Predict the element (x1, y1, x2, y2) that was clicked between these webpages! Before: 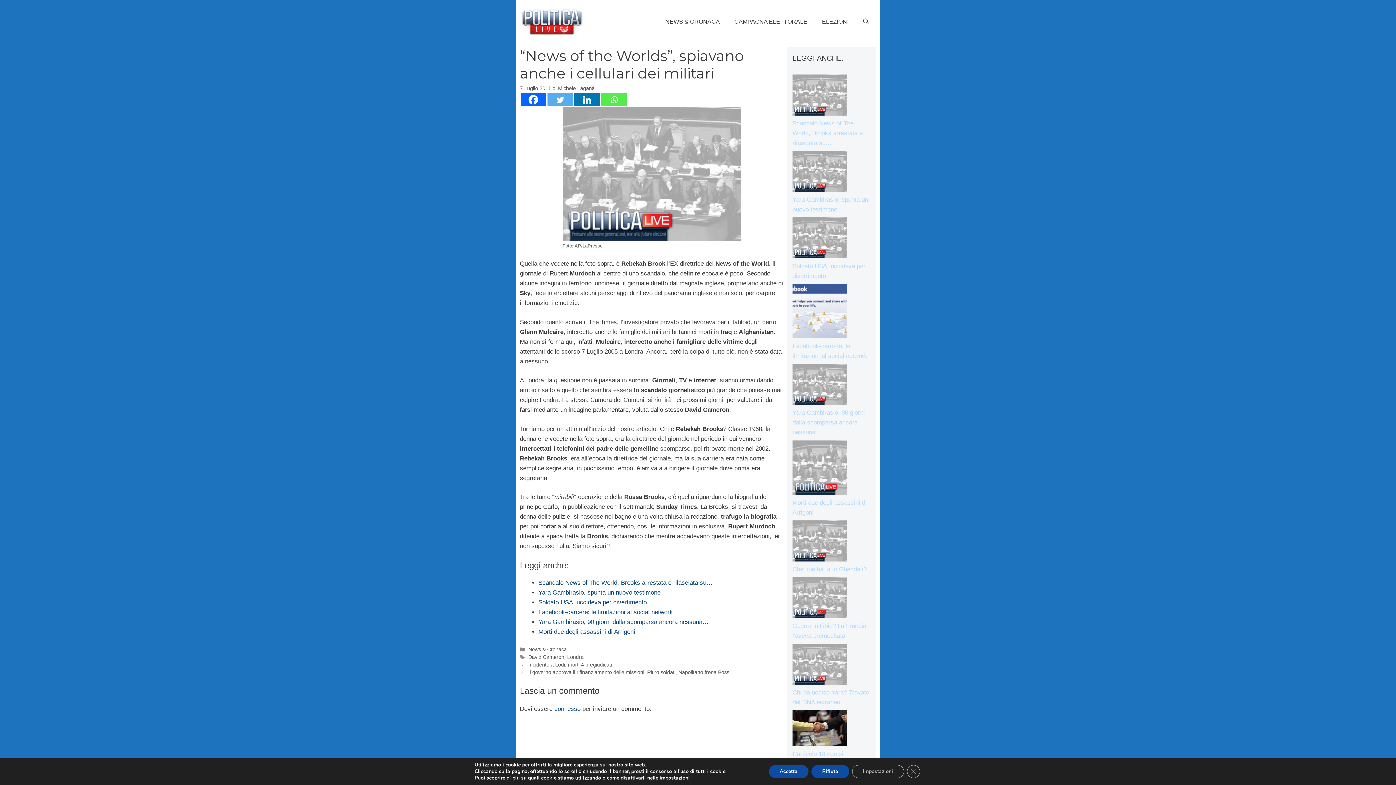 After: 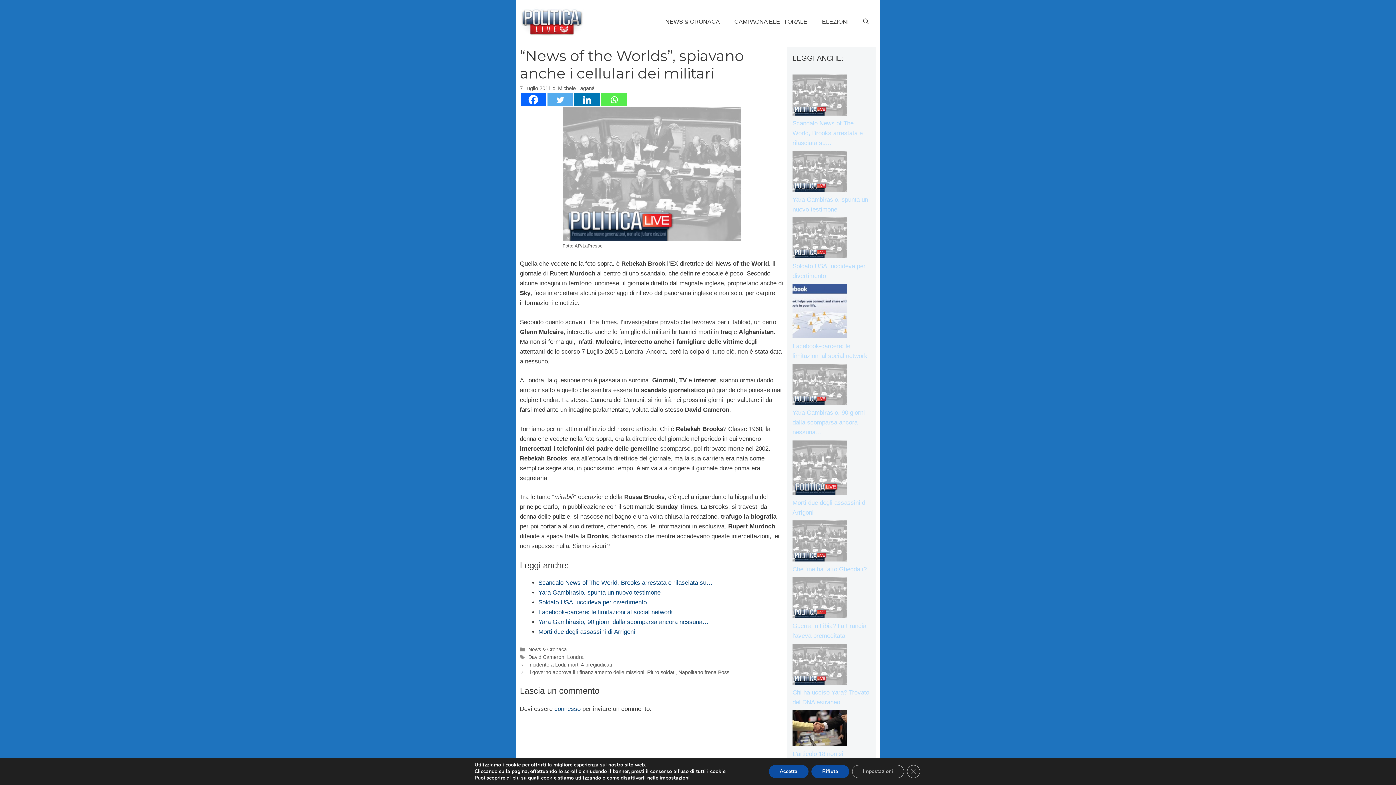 Action: bbox: (574, 93, 600, 106) label: Linkedin